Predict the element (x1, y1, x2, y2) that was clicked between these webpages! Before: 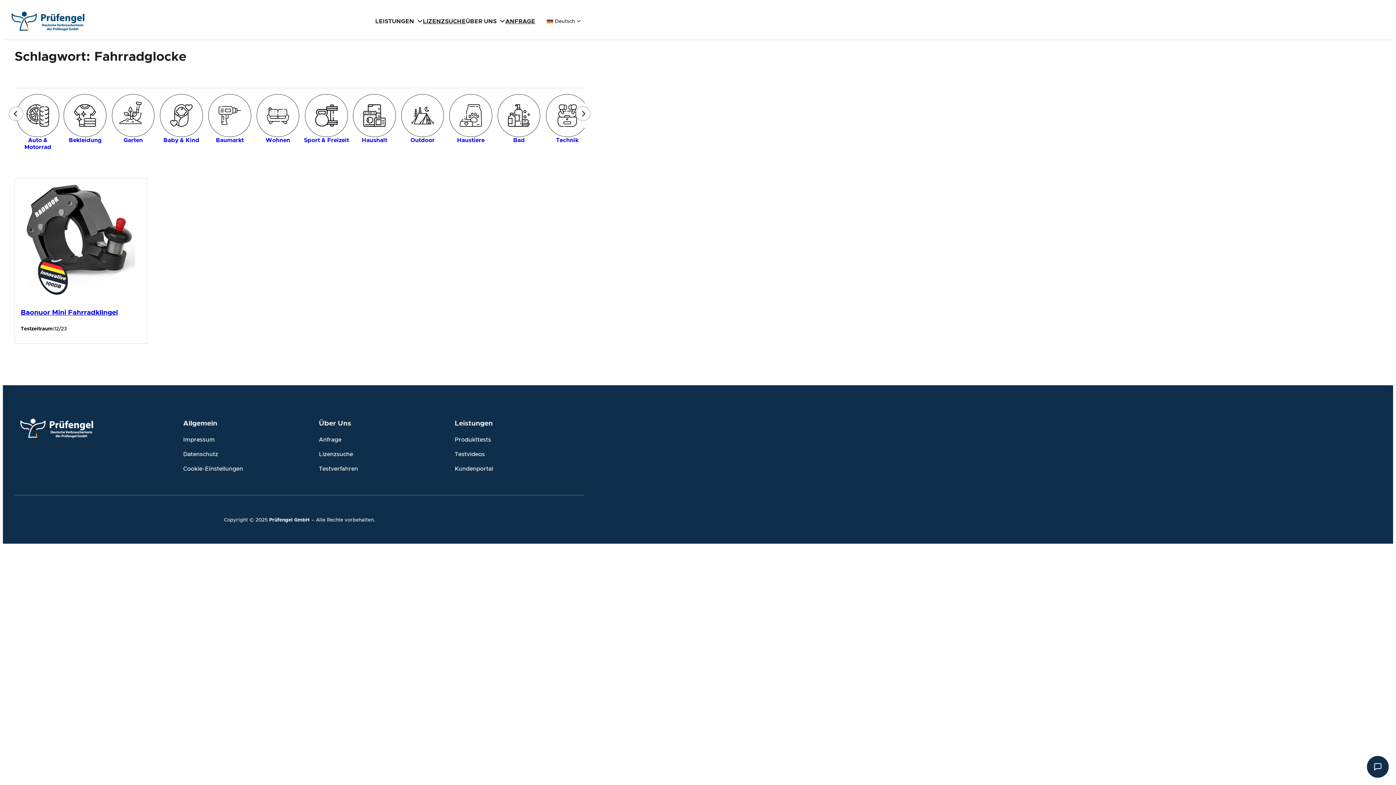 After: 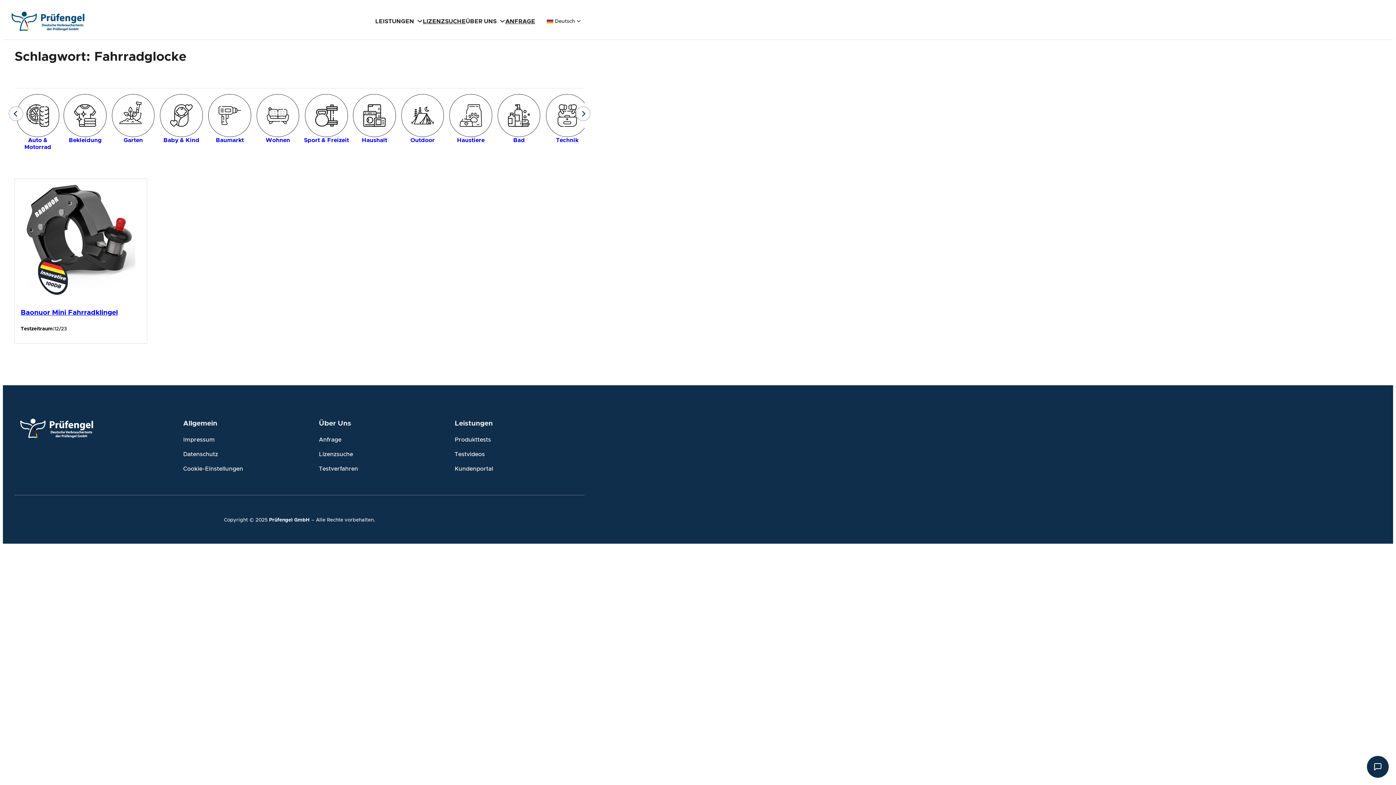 Action: label: Kundenportal bbox: (454, 466, 493, 472)